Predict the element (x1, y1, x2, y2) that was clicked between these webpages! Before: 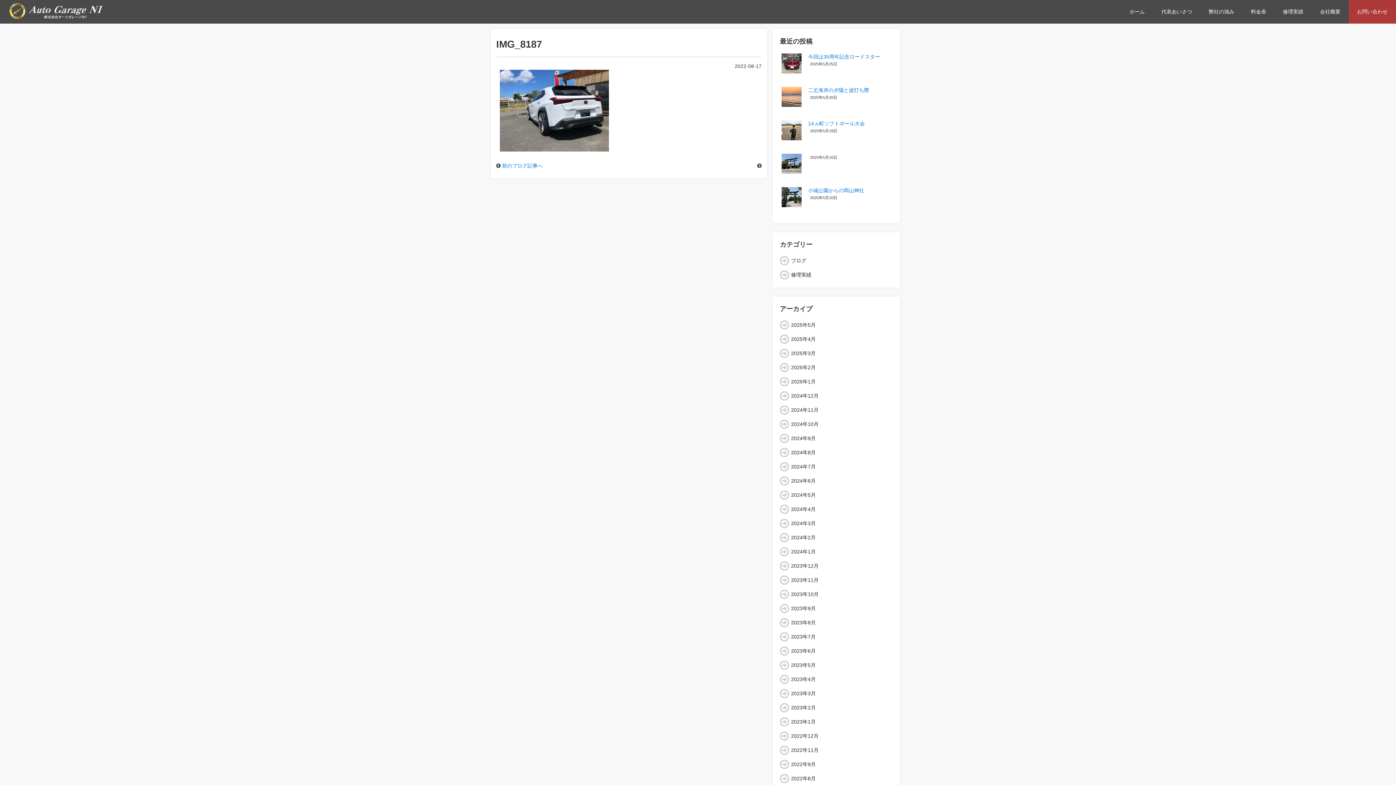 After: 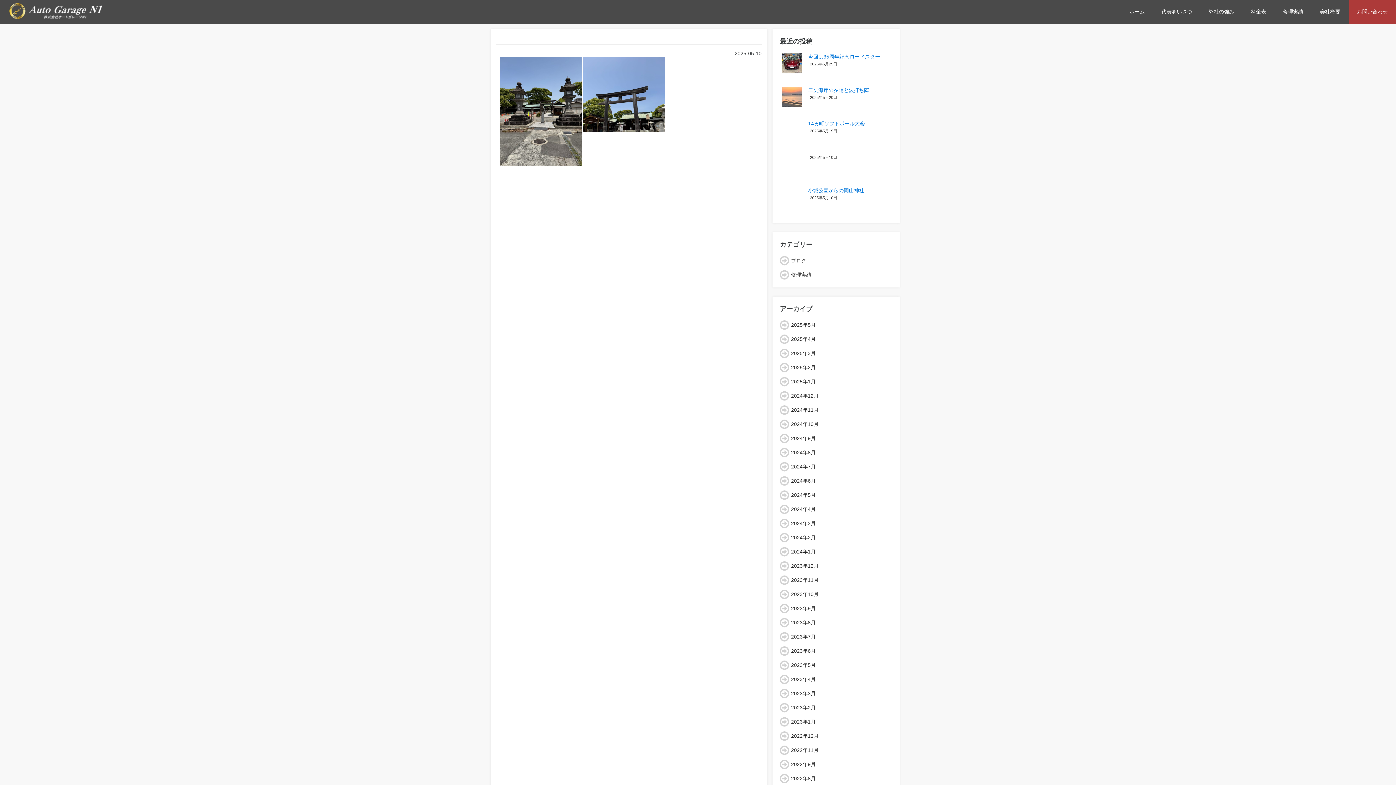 Action: bbox: (778, 150, 894, 184) label: 2025年5月10日